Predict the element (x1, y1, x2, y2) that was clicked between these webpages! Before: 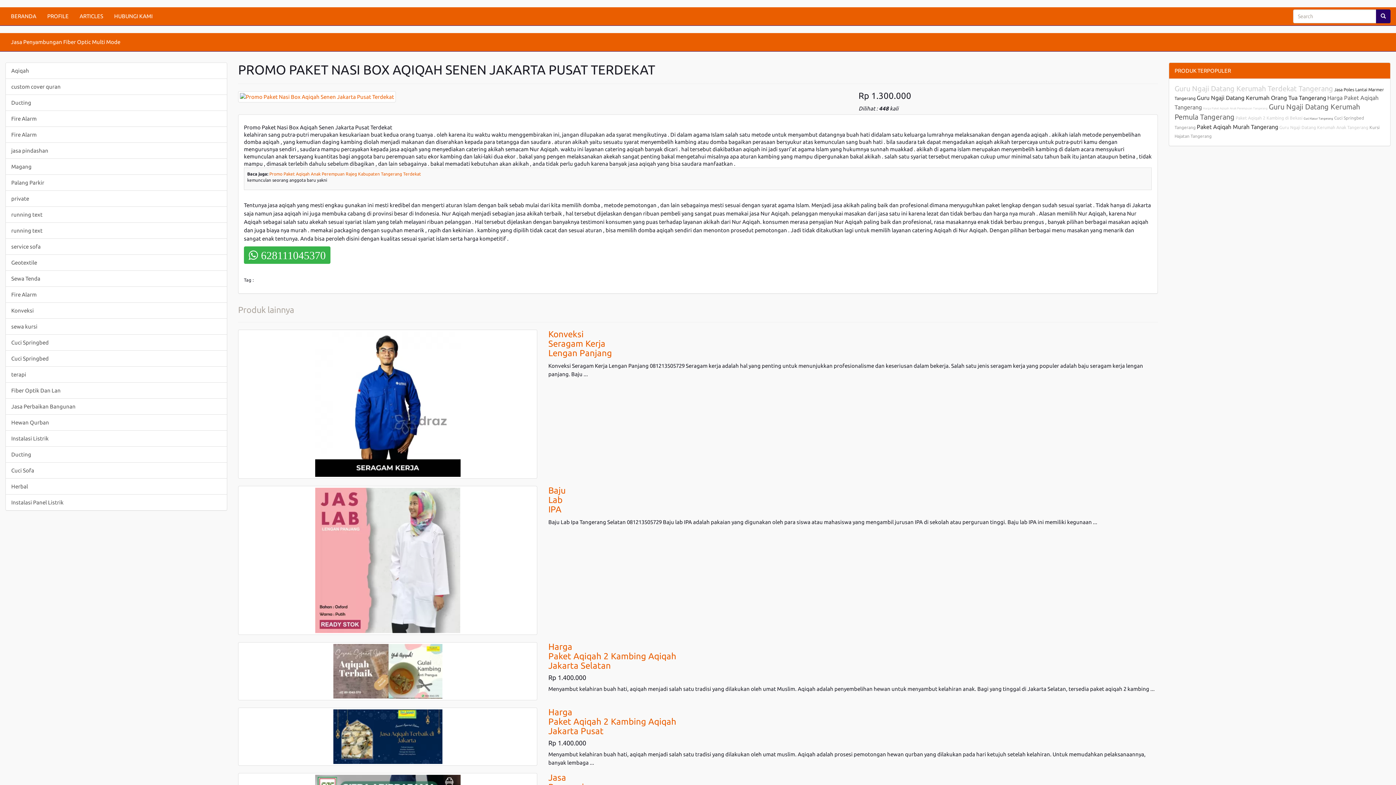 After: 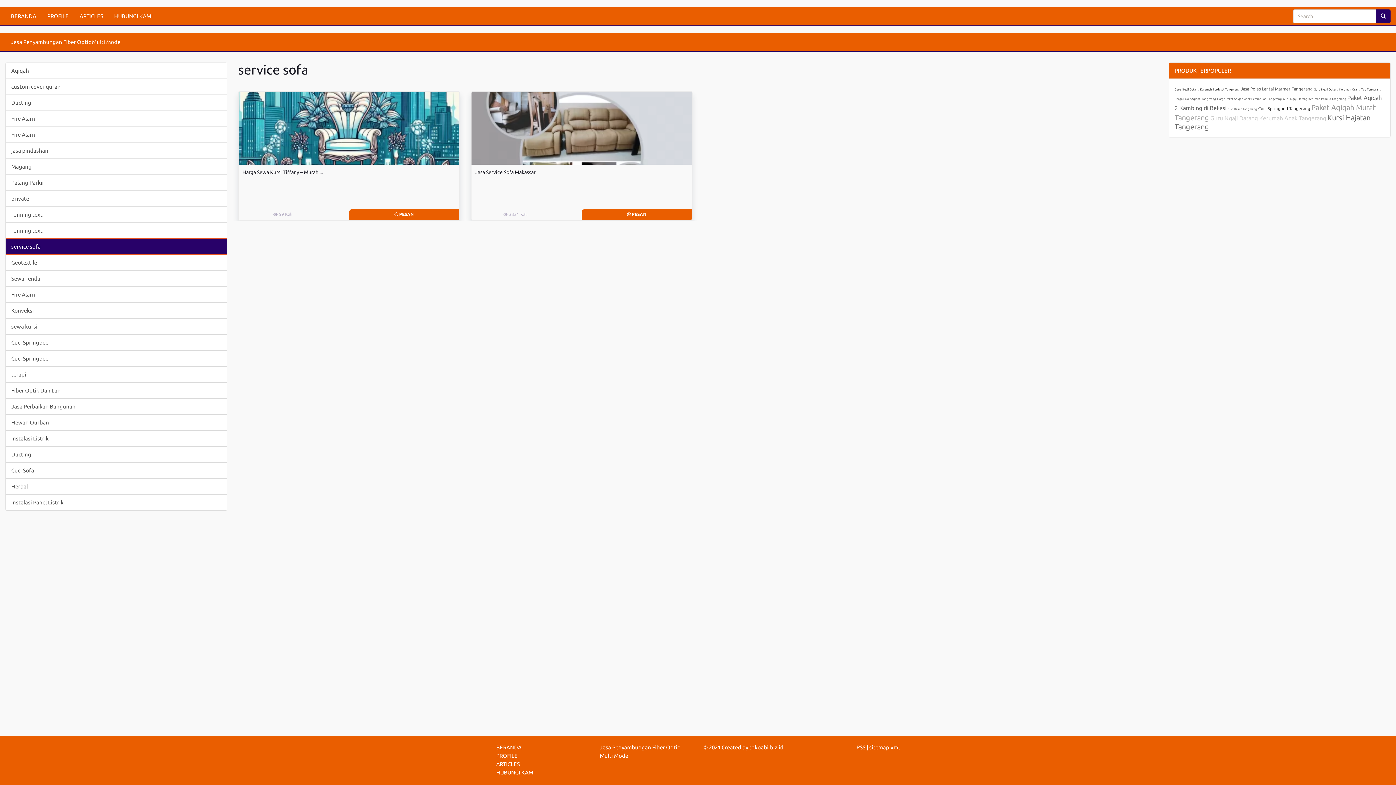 Action: bbox: (5, 238, 226, 254) label: service sofa